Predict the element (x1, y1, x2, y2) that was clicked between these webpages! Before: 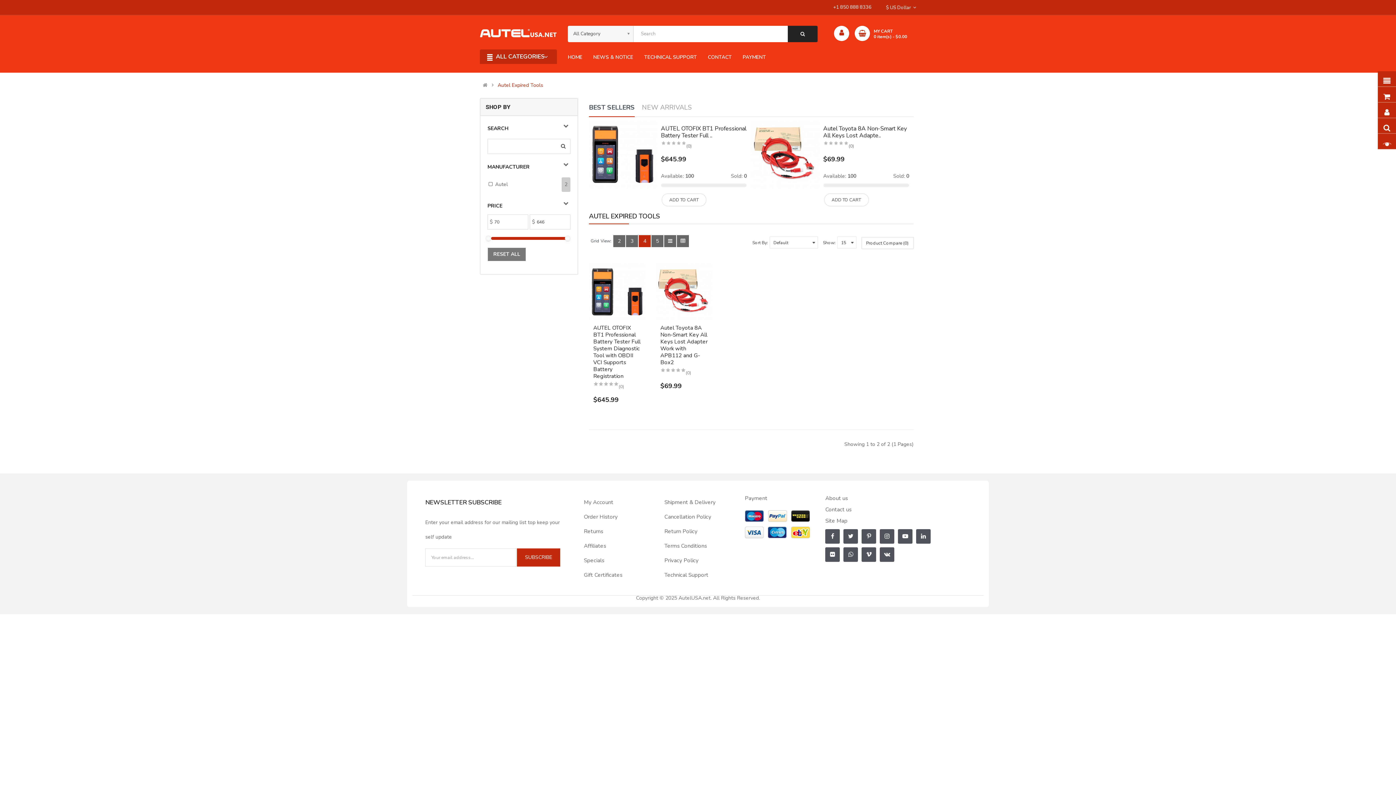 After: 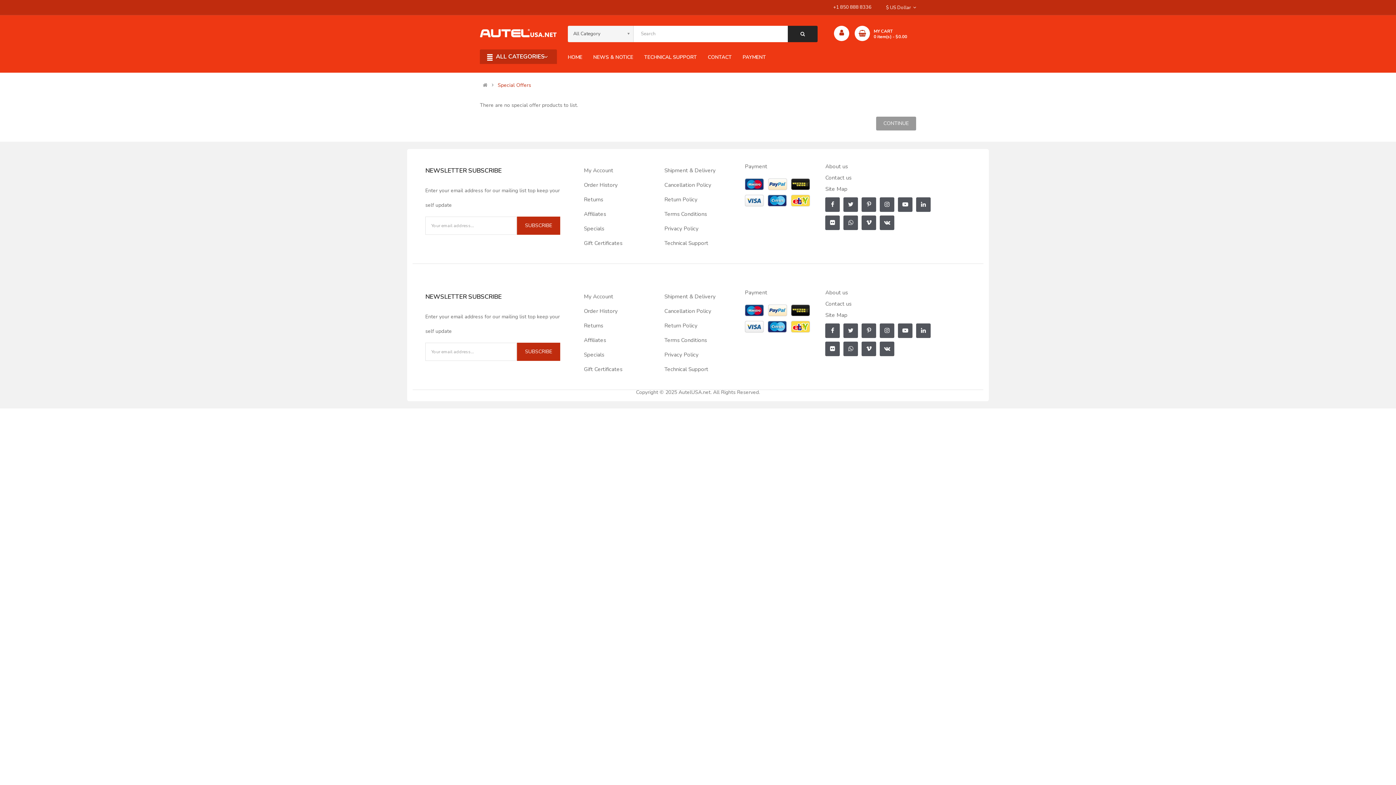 Action: bbox: (584, 555, 604, 566) label: Specials